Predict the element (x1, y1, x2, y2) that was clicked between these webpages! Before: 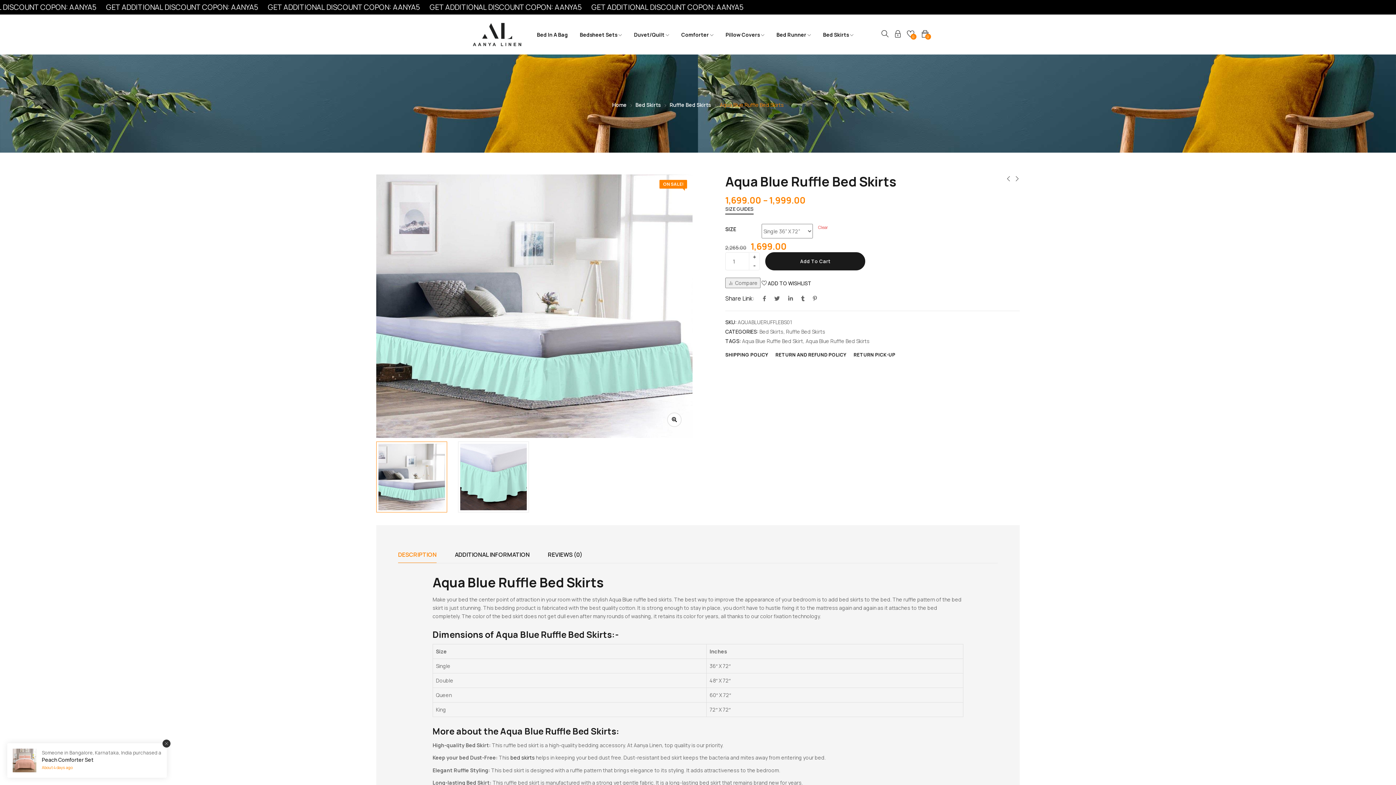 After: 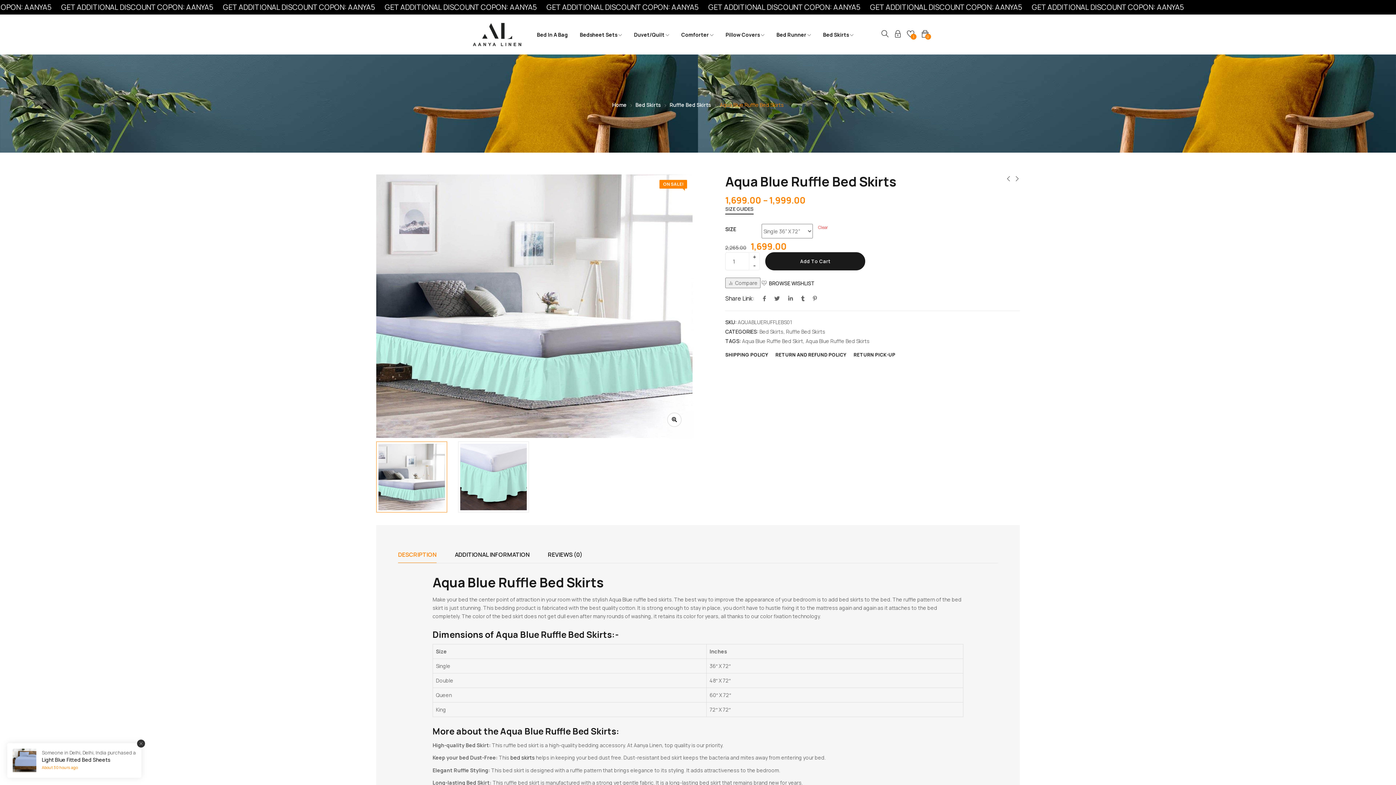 Action: label:  ADD TO WISHLIST bbox: (761, 279, 811, 286)